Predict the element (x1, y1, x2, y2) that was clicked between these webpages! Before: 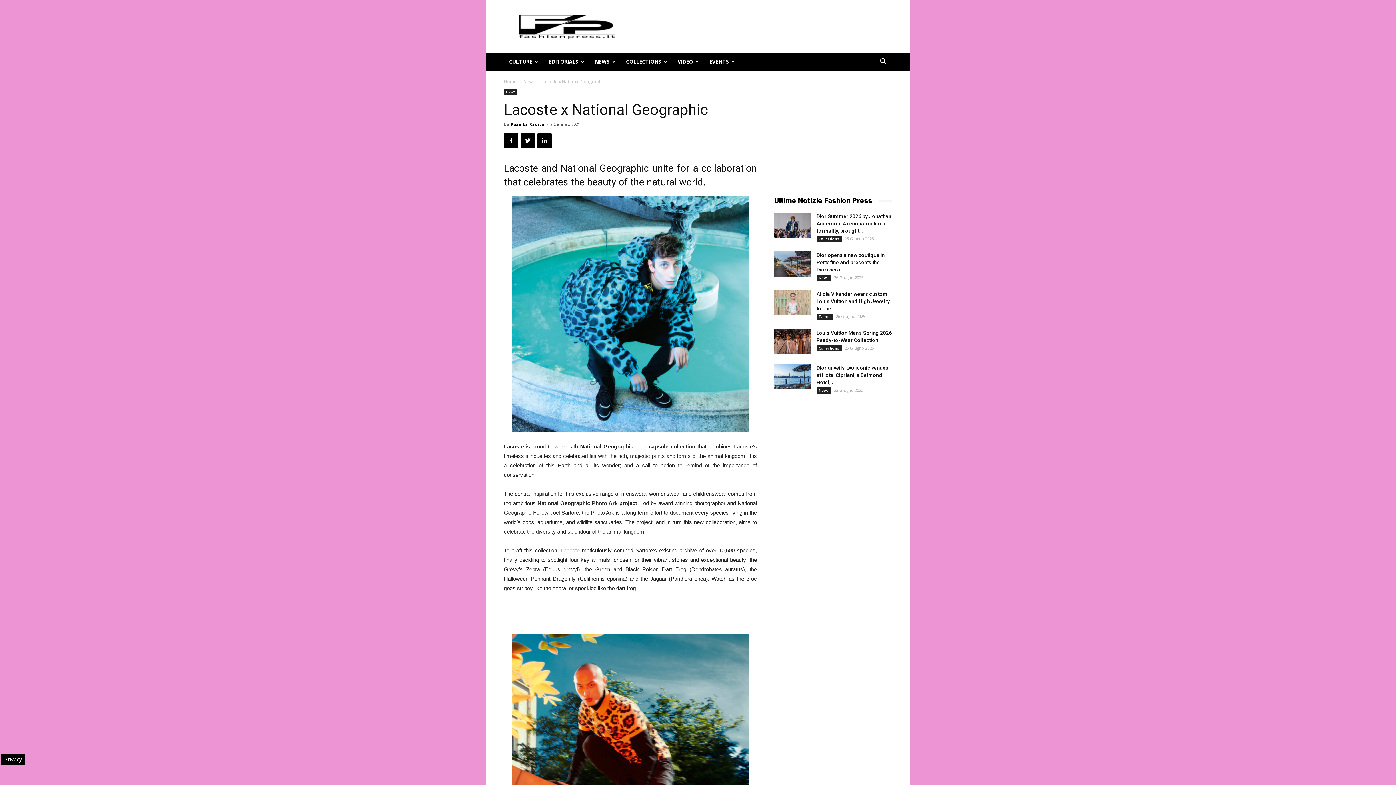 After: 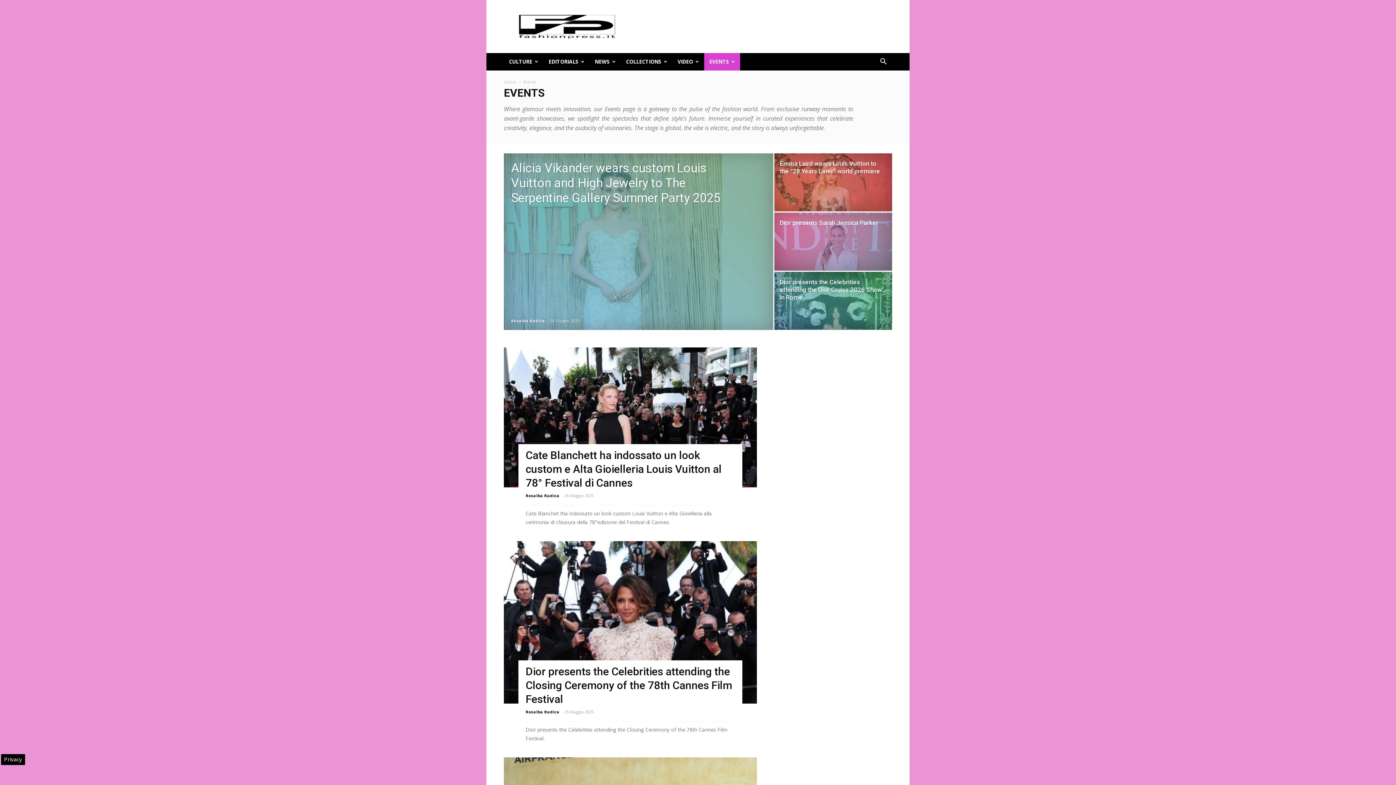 Action: bbox: (816, 313, 833, 320) label: Events